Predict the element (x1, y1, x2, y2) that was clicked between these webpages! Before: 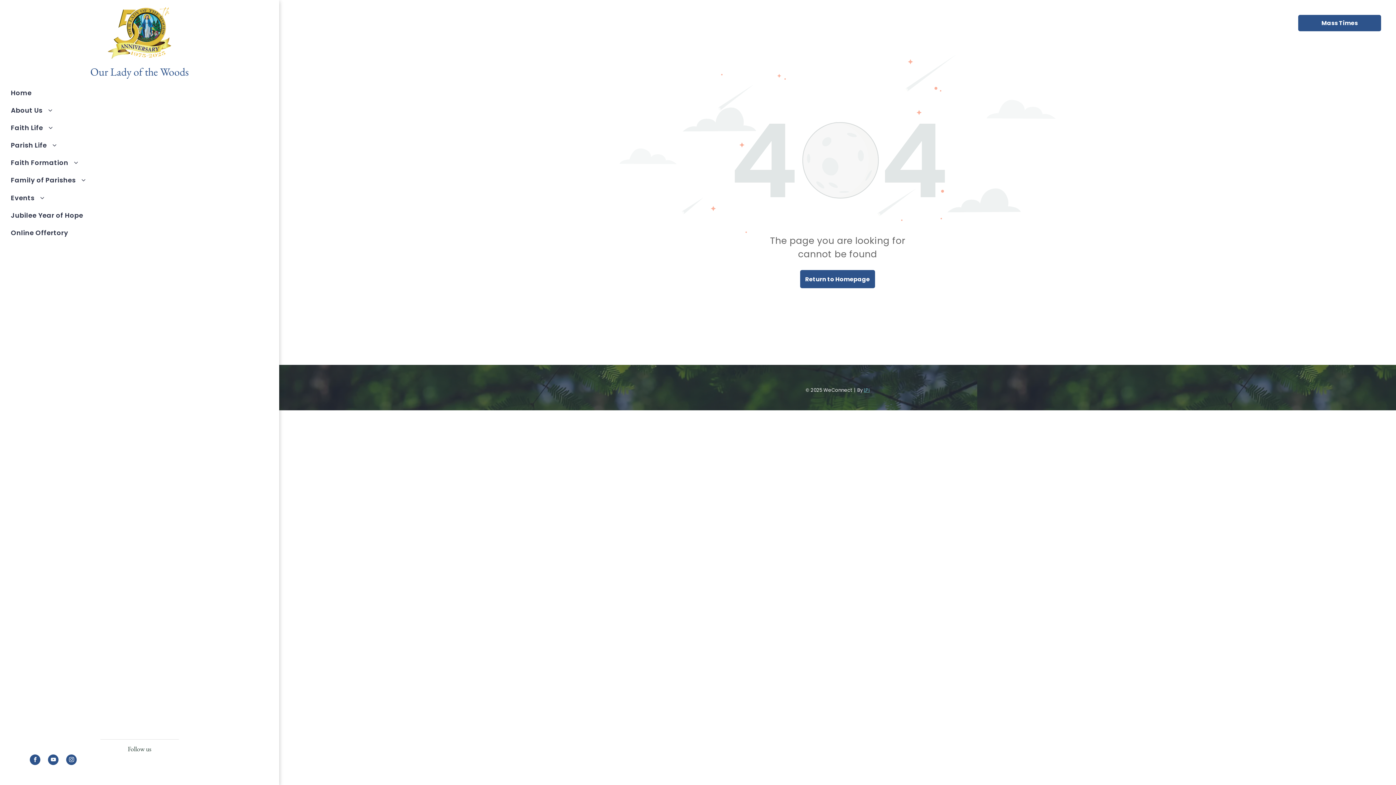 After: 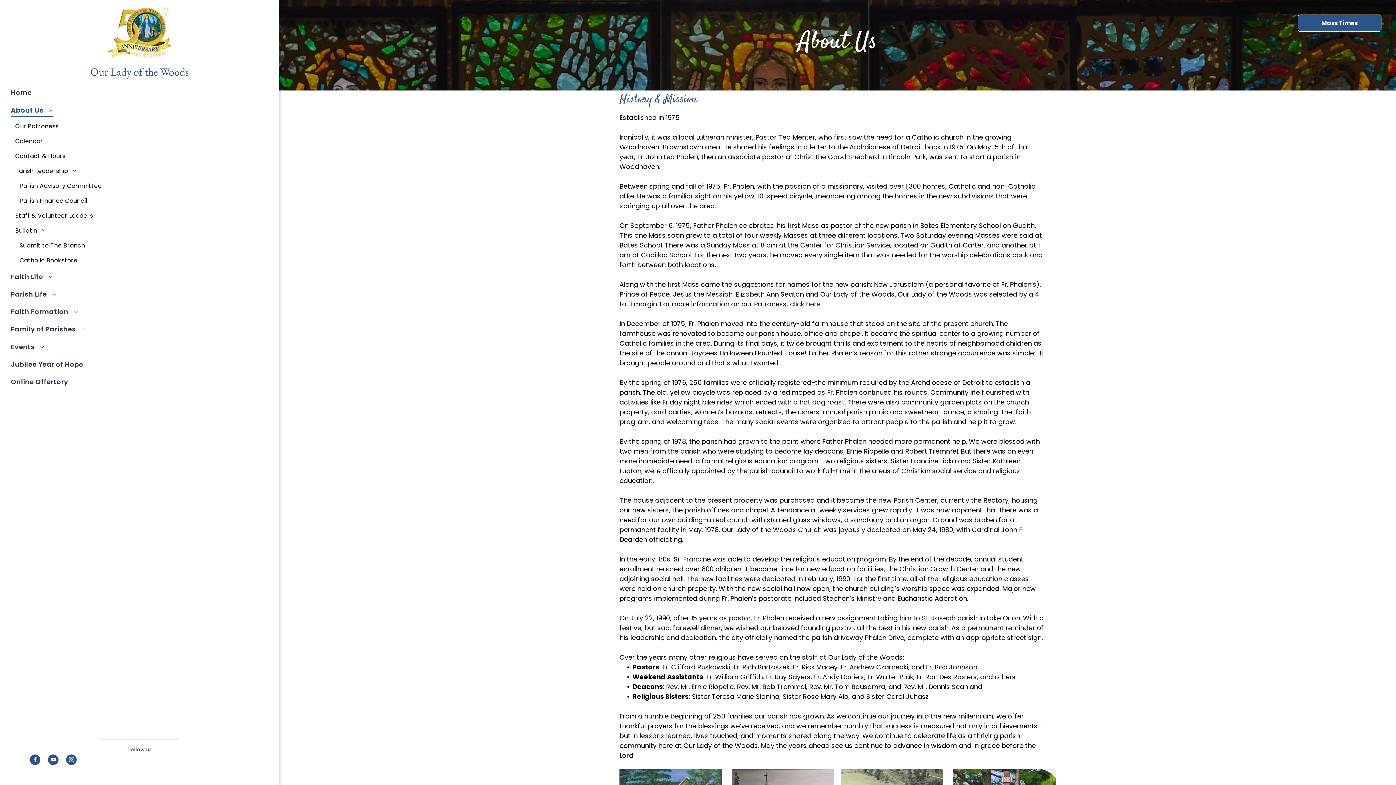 Action: bbox: (10, 101, 273, 119) label: About Us